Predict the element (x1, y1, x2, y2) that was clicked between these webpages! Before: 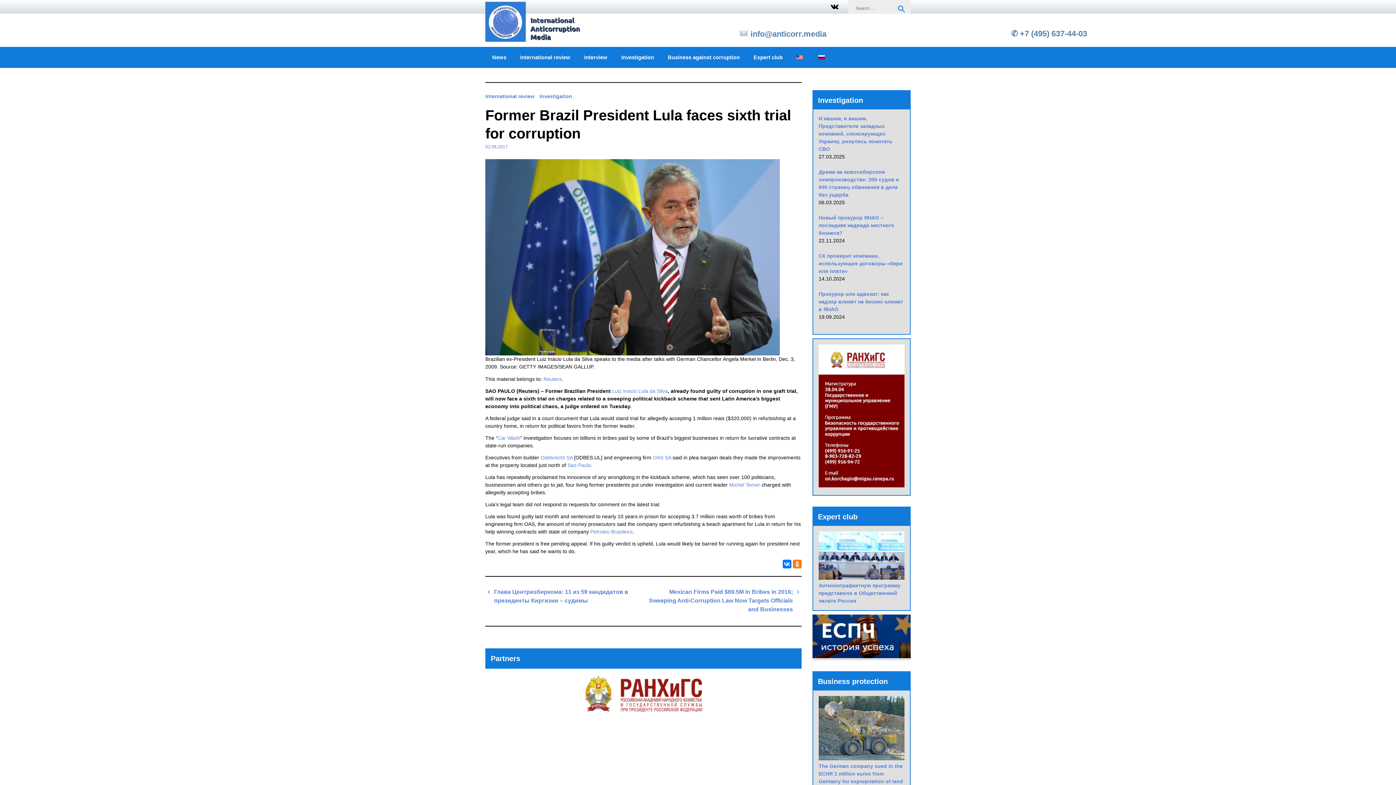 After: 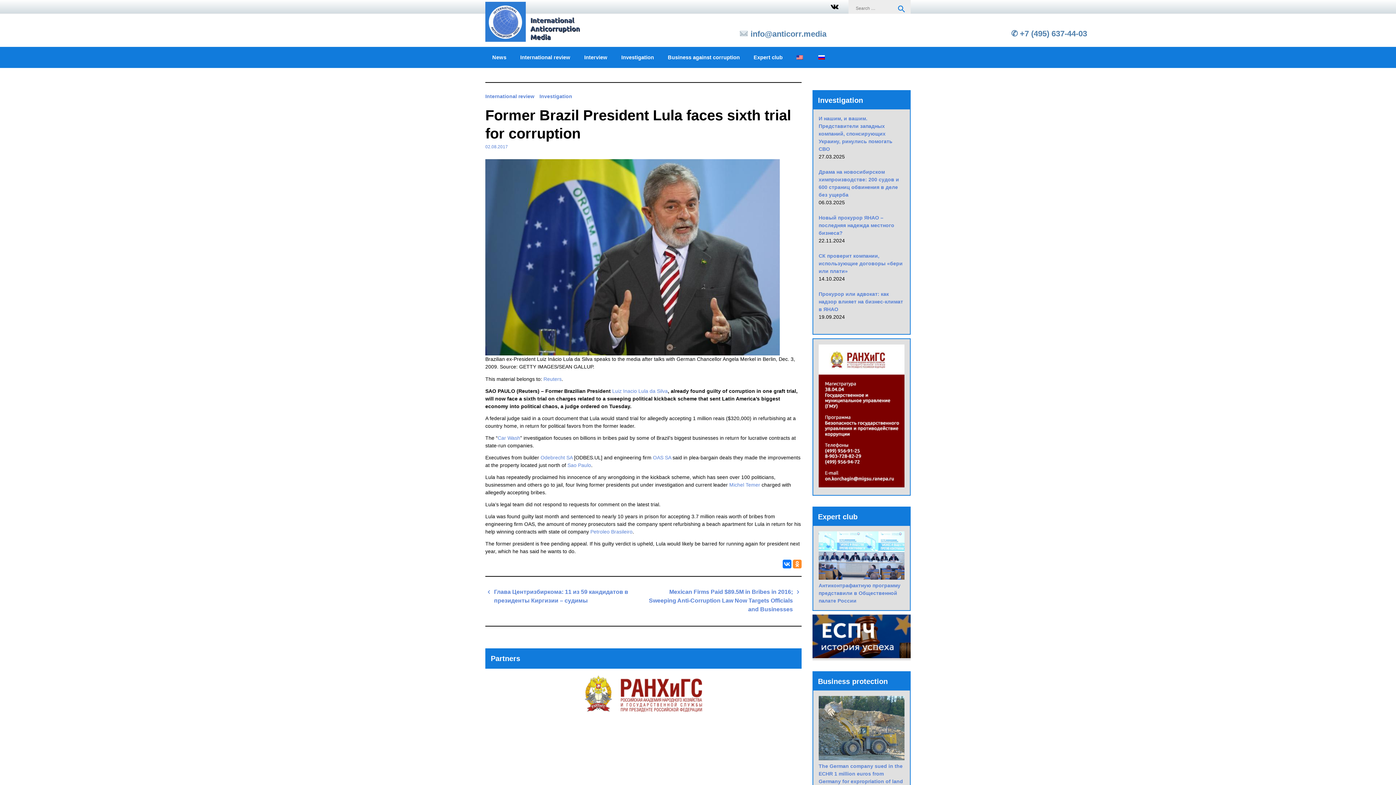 Action: bbox: (793, 560, 801, 568)